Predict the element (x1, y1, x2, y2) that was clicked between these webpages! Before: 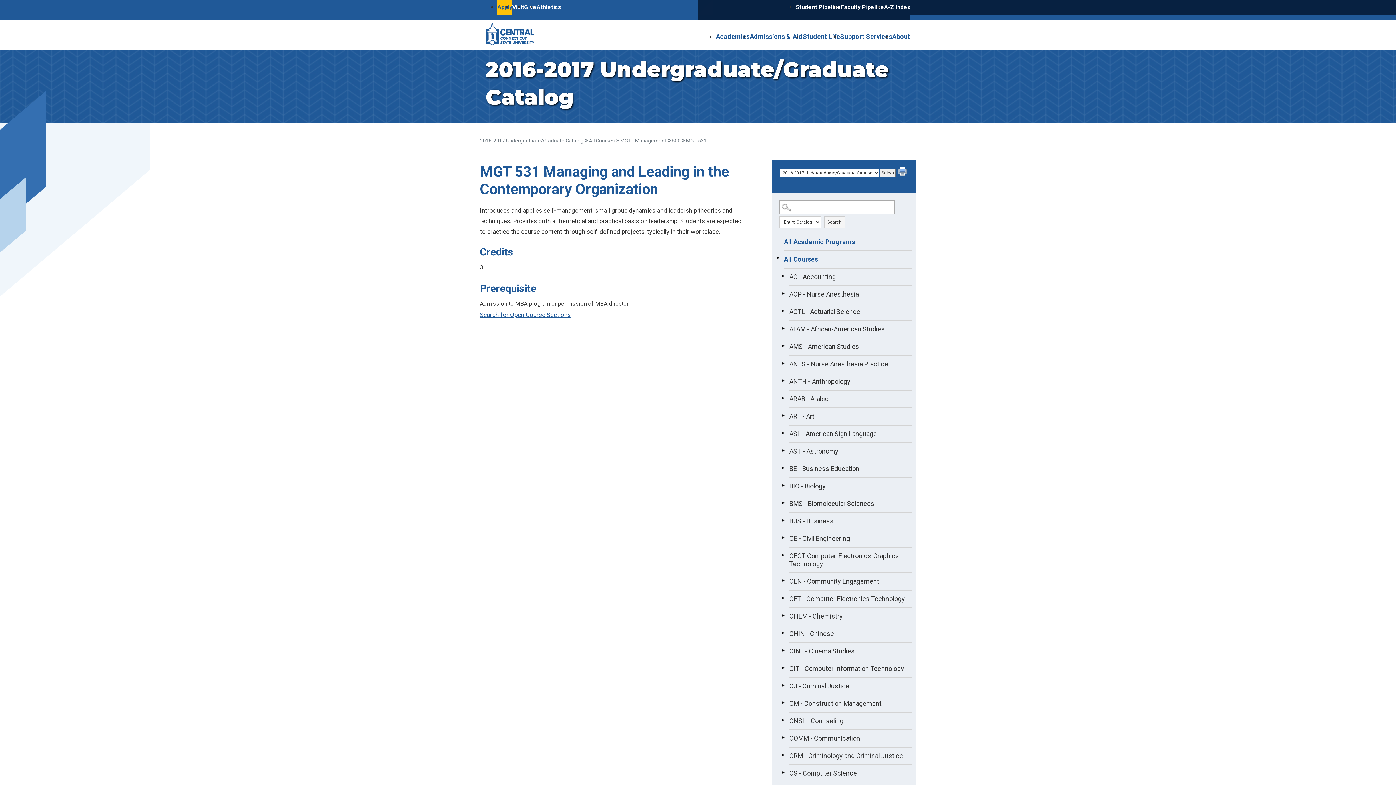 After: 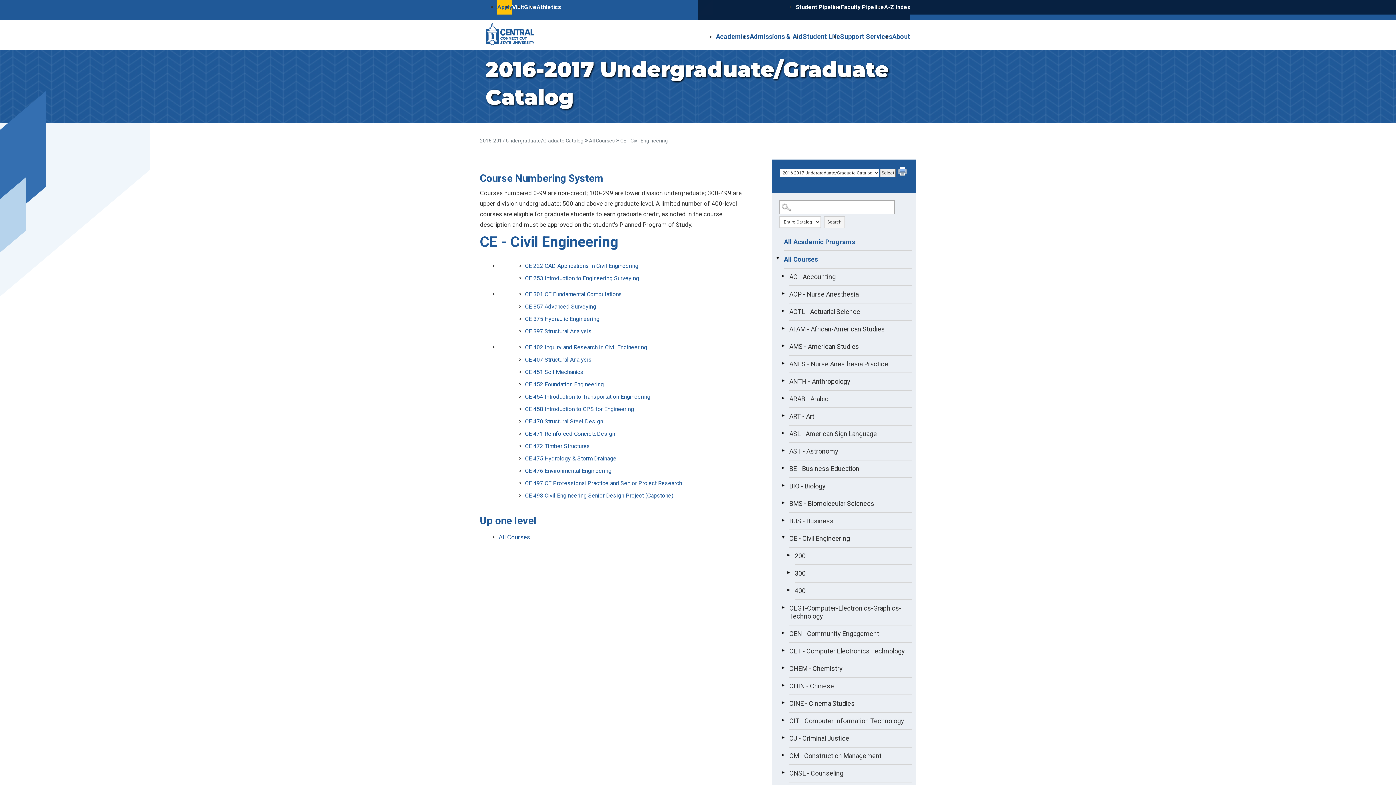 Action: bbox: (785, 530, 916, 548) label: CE - Civil Engineering